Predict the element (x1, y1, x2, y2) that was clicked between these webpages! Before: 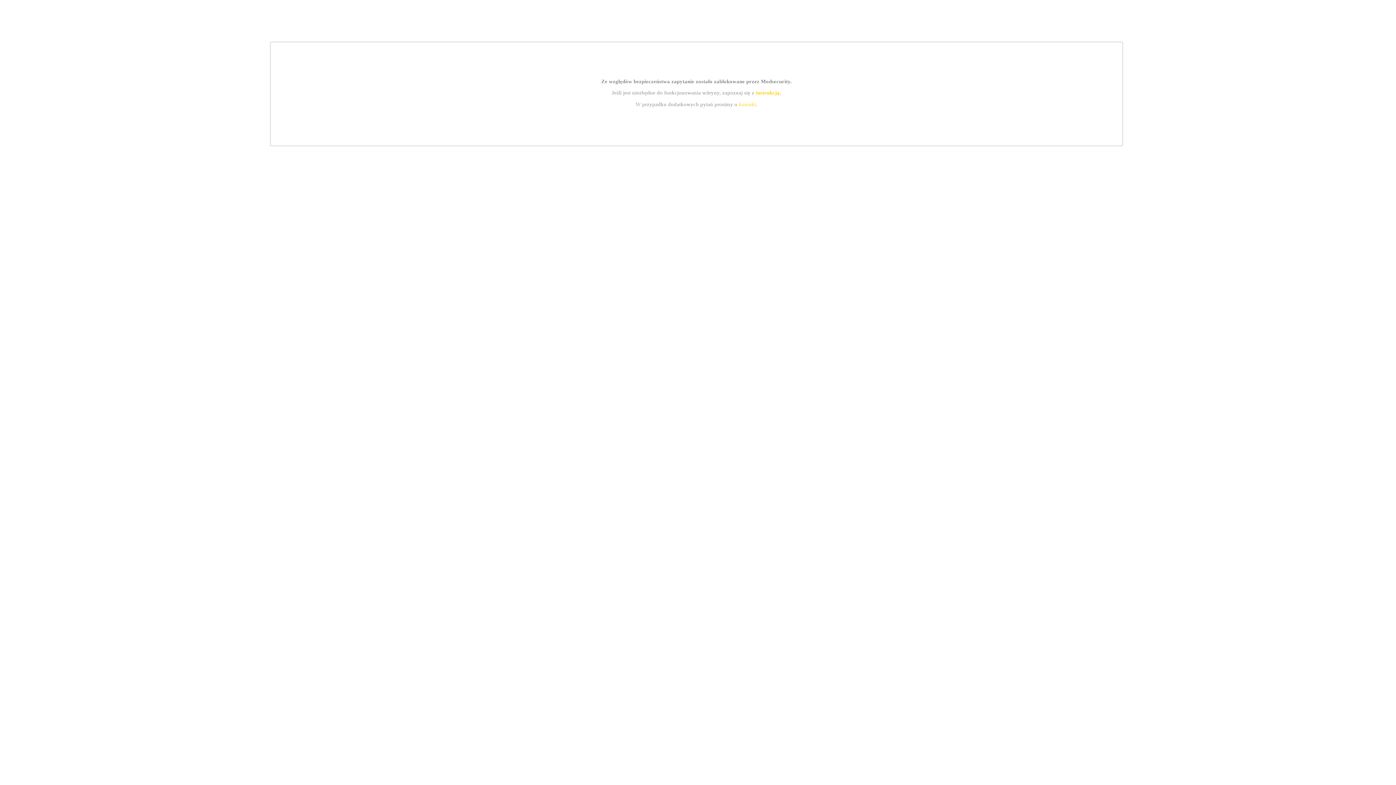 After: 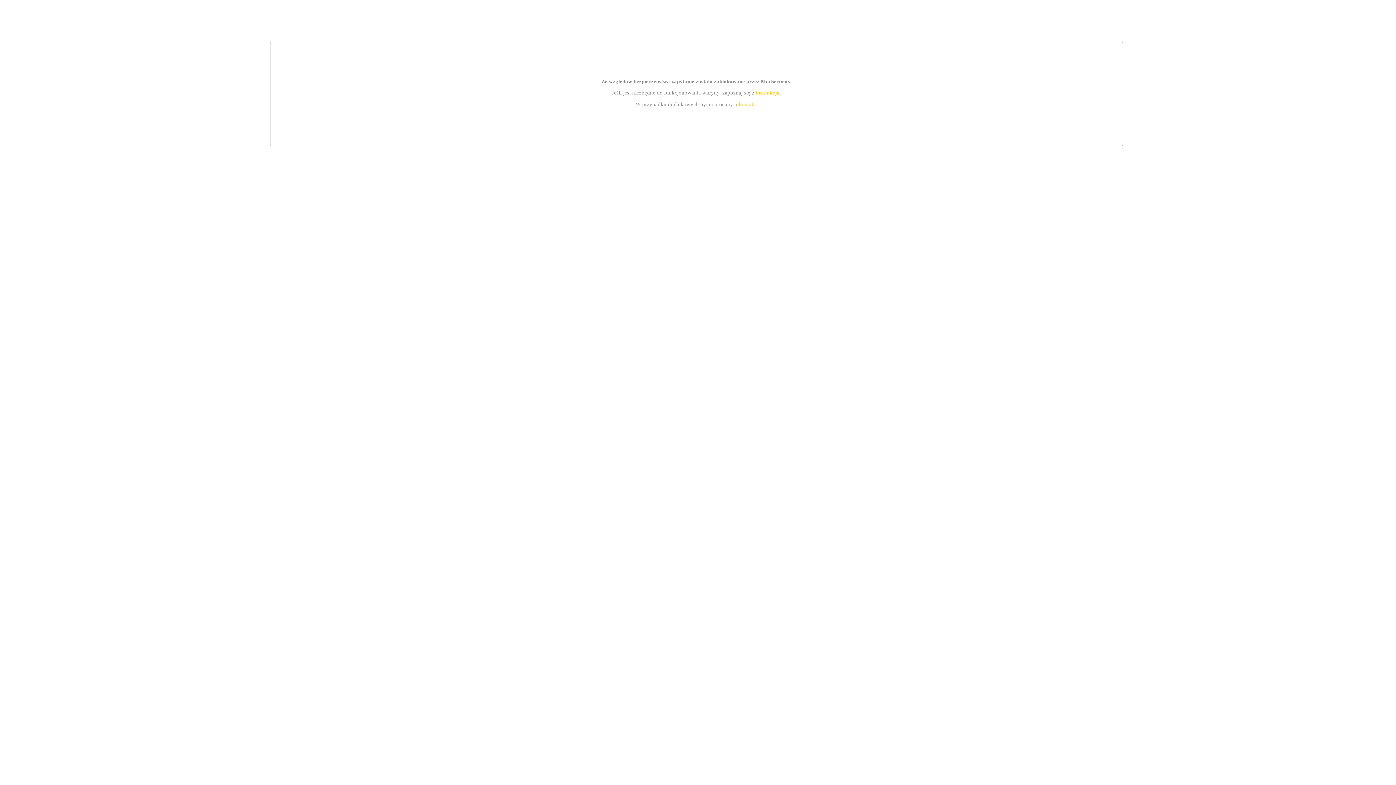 Action: label: kontakt bbox: (739, 101, 756, 107)